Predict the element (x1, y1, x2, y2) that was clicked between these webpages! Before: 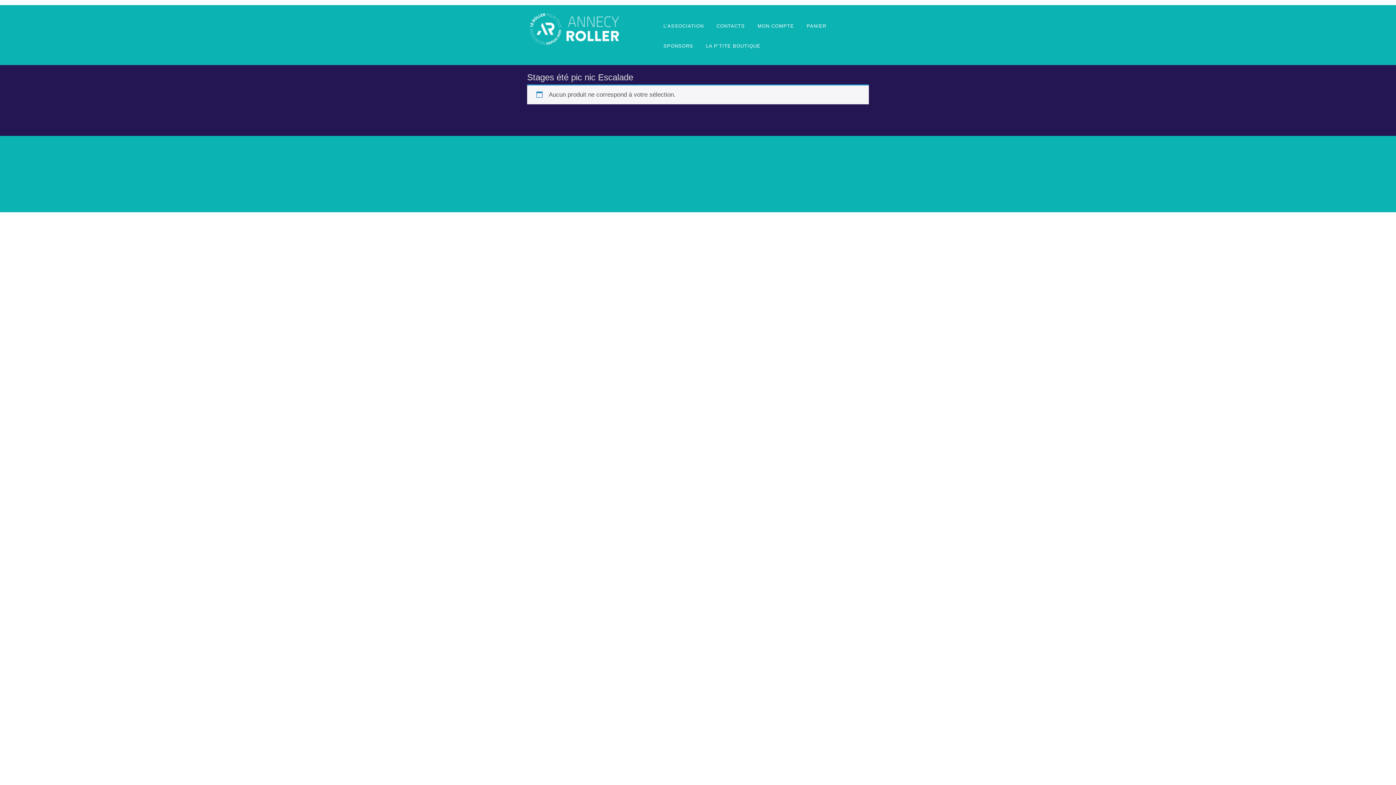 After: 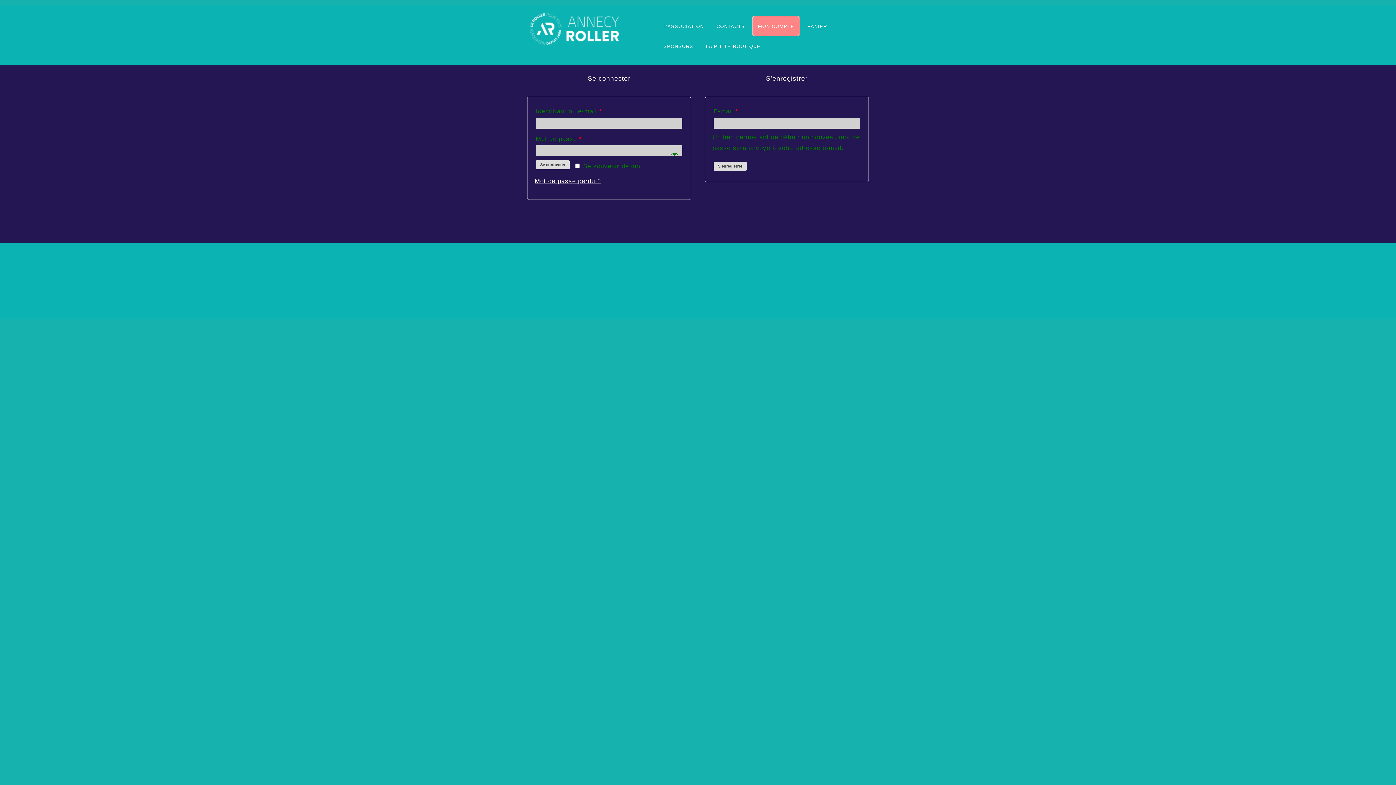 Action: bbox: (752, 16, 799, 36) label: MON COMPTE